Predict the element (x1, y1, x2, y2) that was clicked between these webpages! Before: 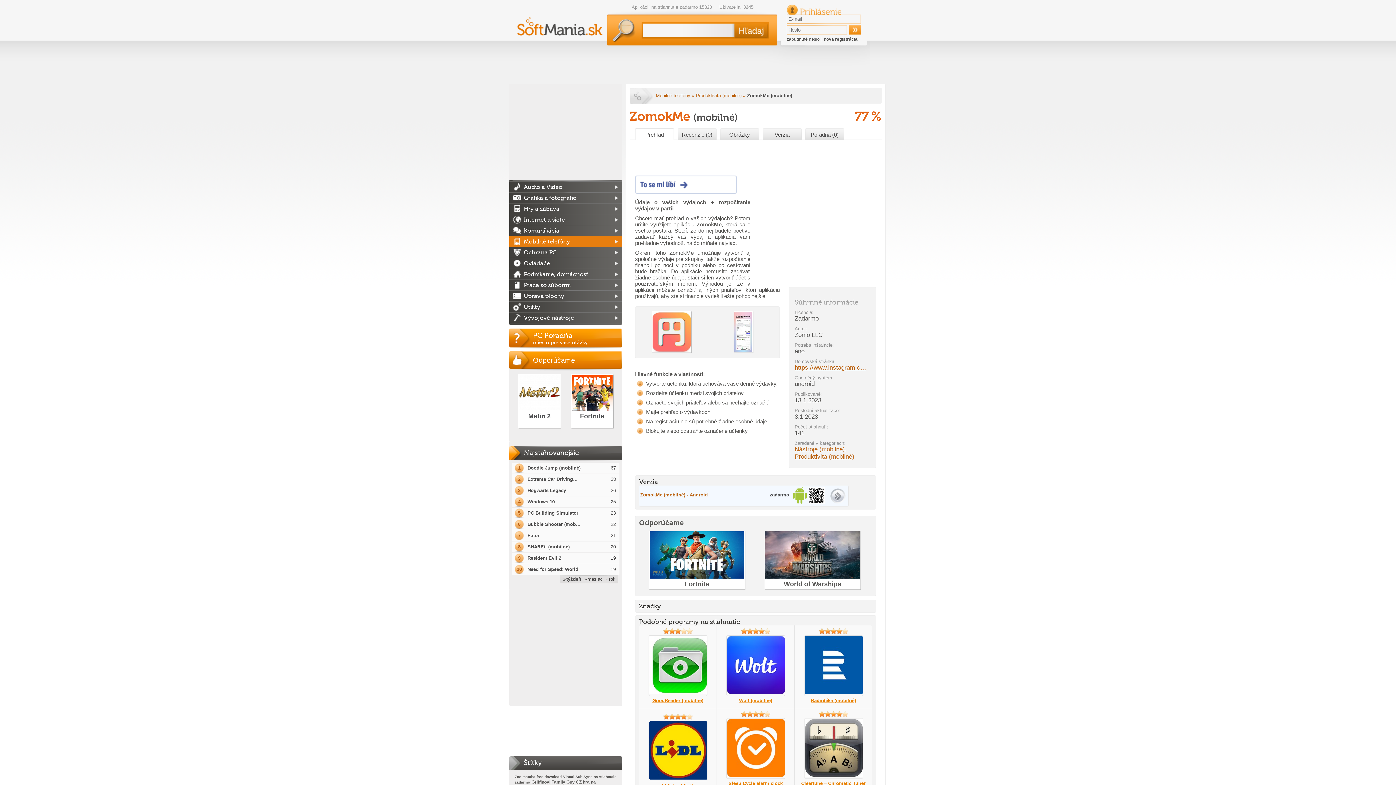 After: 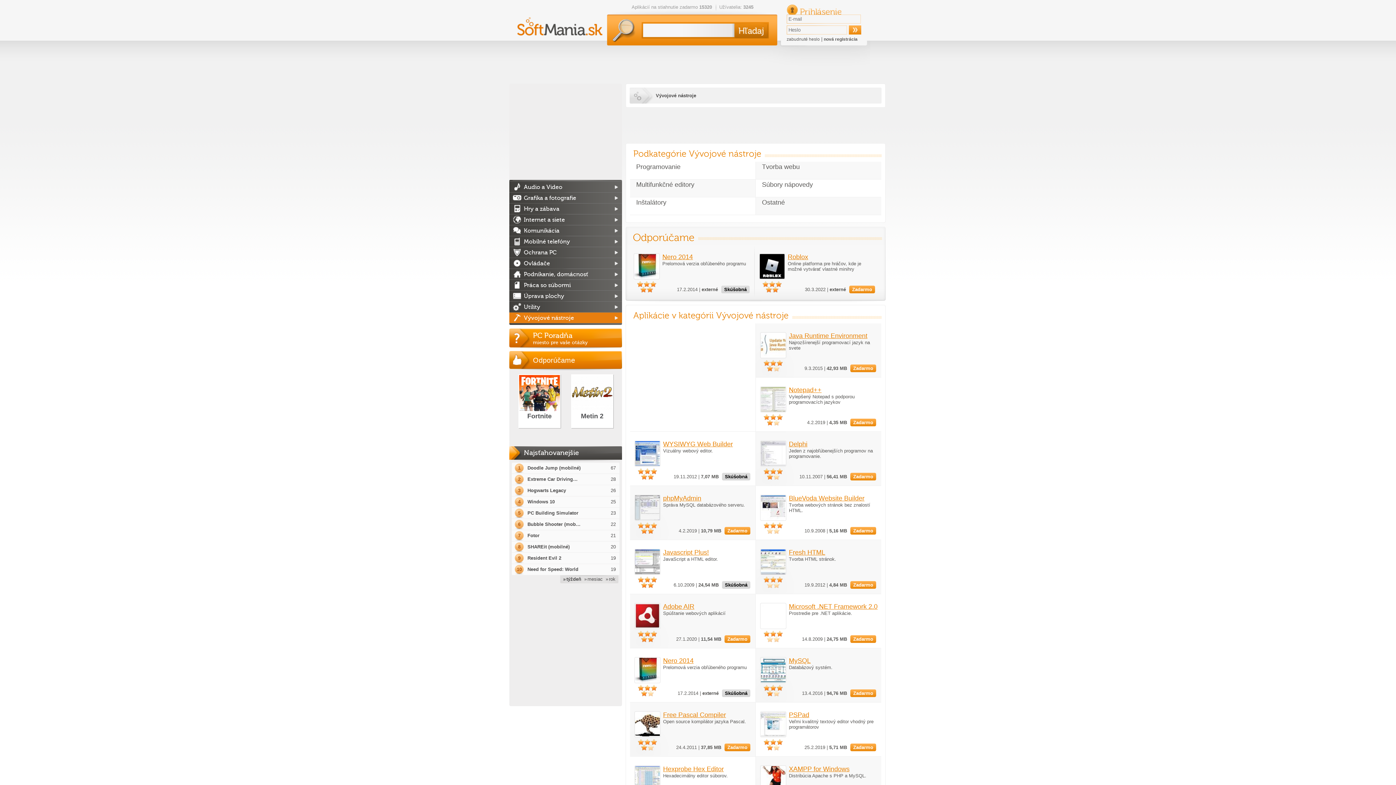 Action: label: Vývojové nástroje bbox: (509, 312, 622, 323)